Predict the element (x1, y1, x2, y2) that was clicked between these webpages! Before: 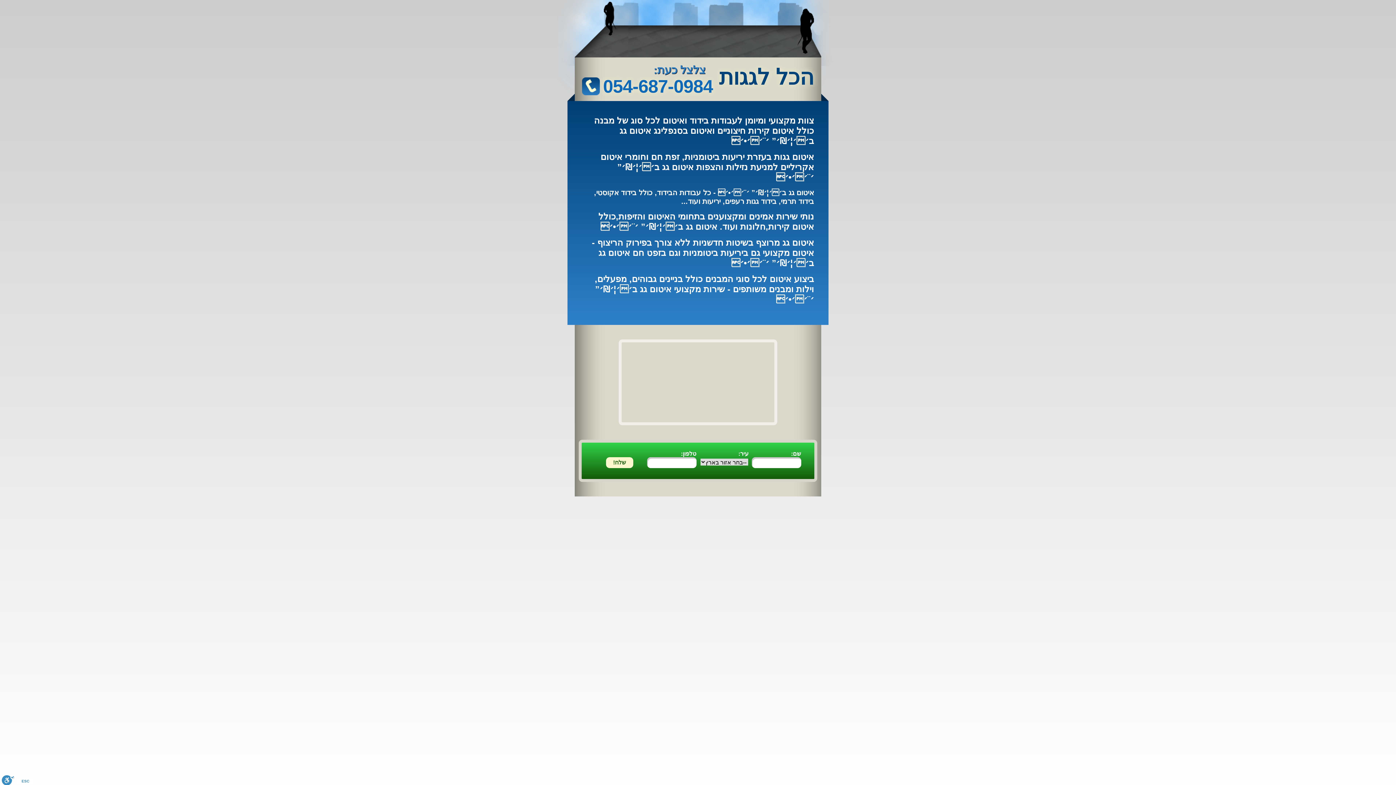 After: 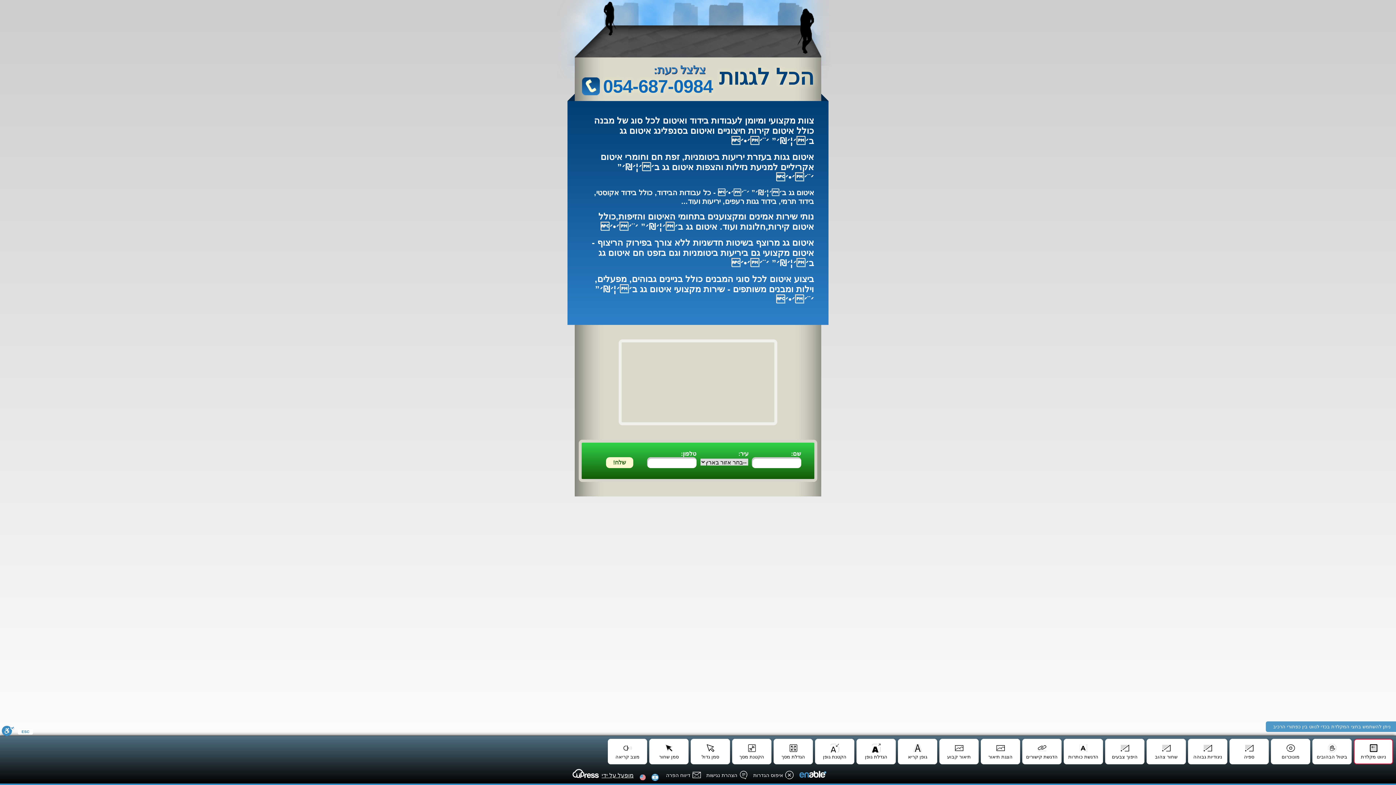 Action: label: סרגל נגישות bbox: (1, 775, 14, 785)